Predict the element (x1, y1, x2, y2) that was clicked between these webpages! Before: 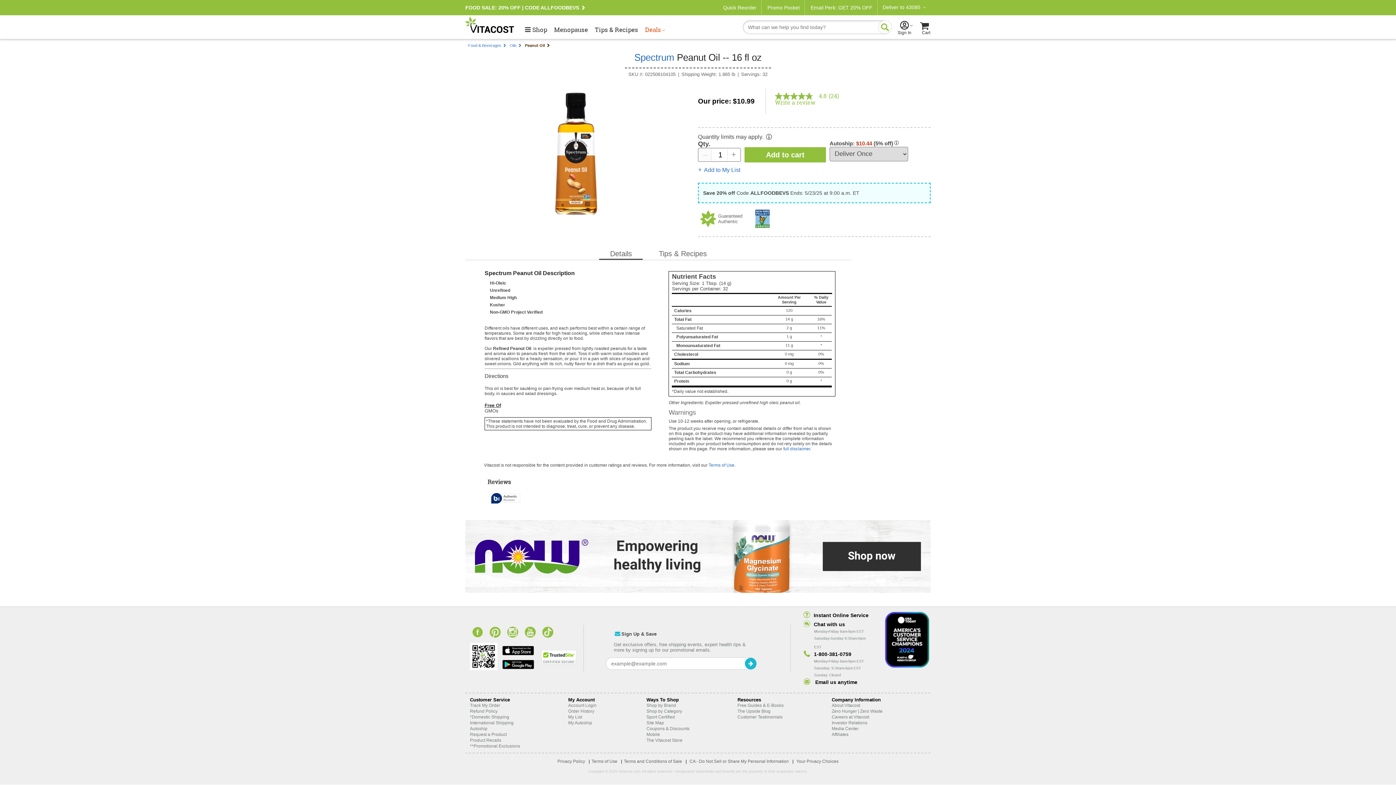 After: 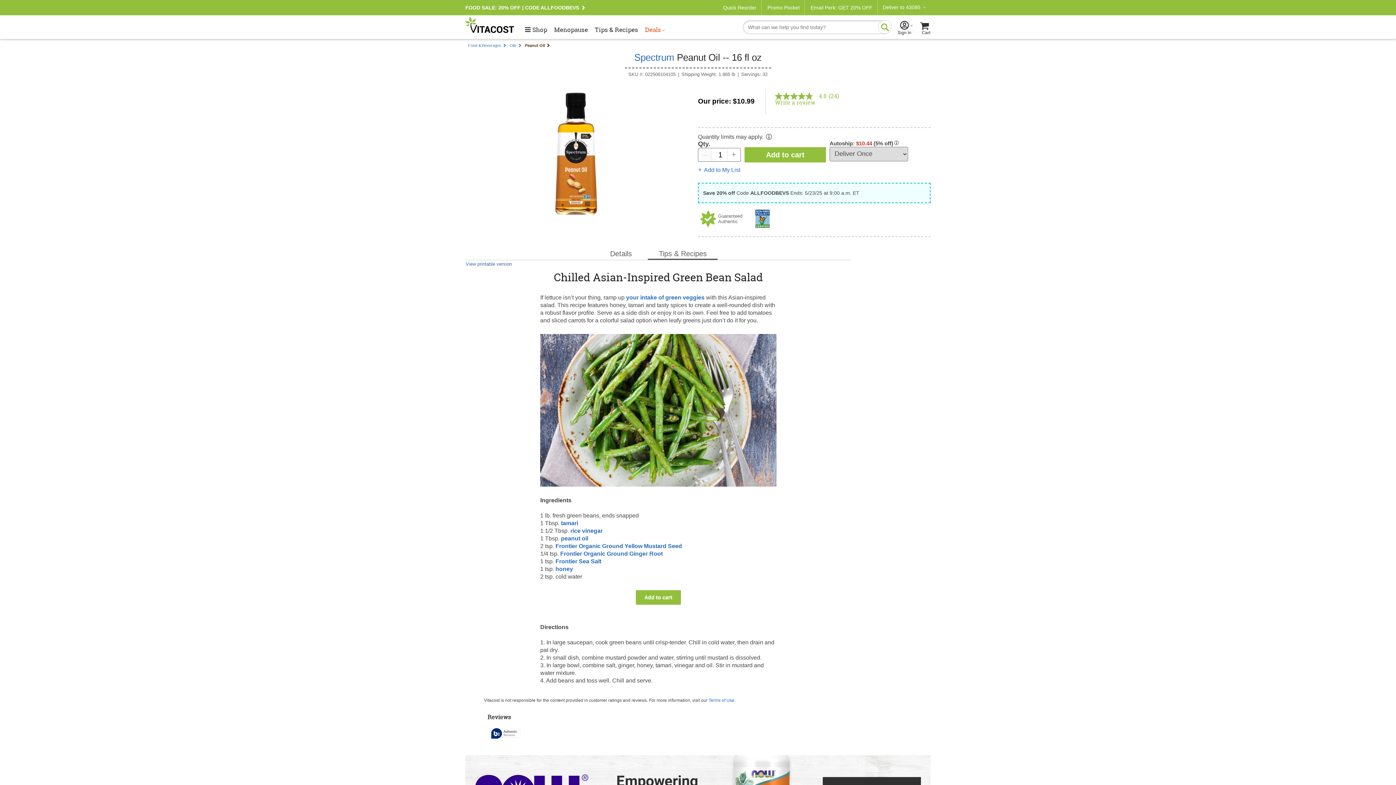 Action: bbox: (648, 248, 717, 259) label: Tips & Recipes